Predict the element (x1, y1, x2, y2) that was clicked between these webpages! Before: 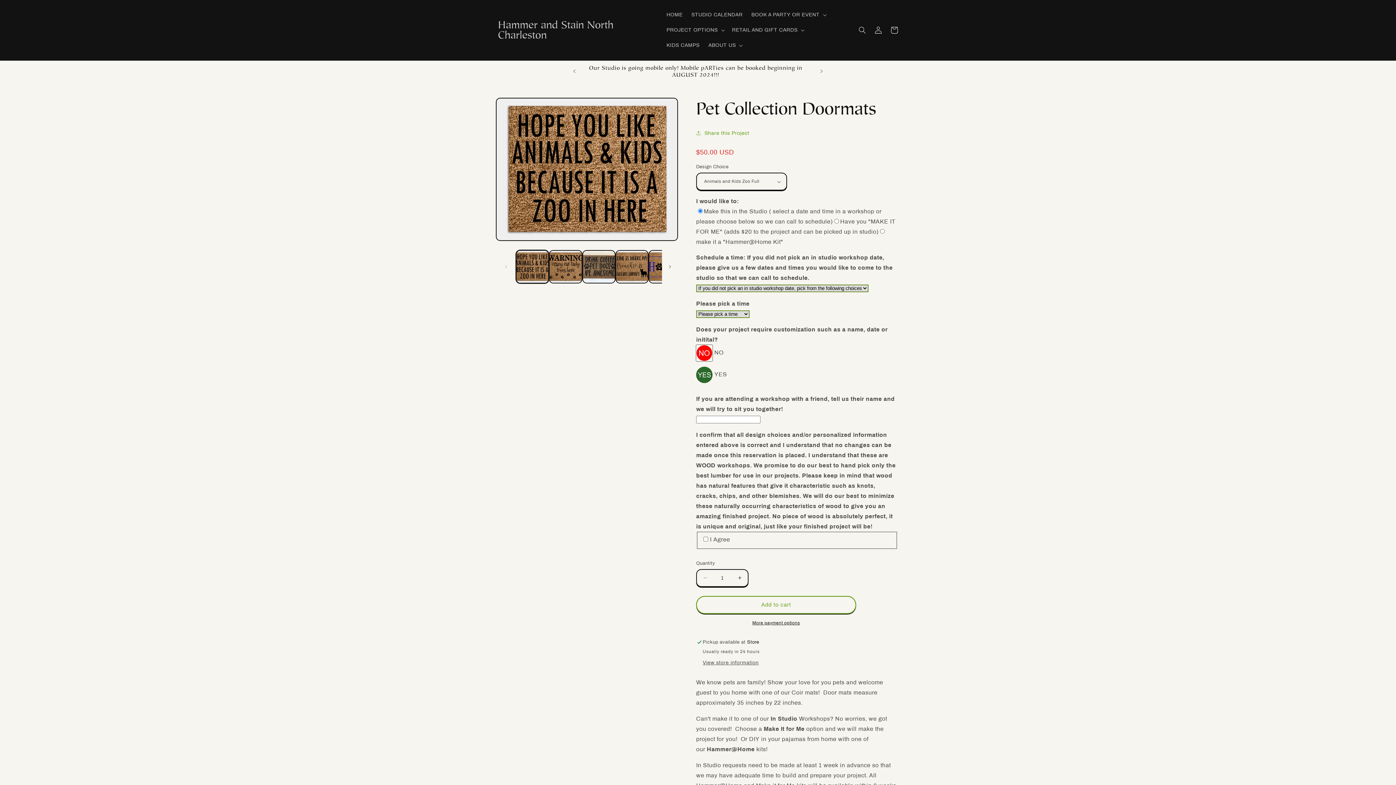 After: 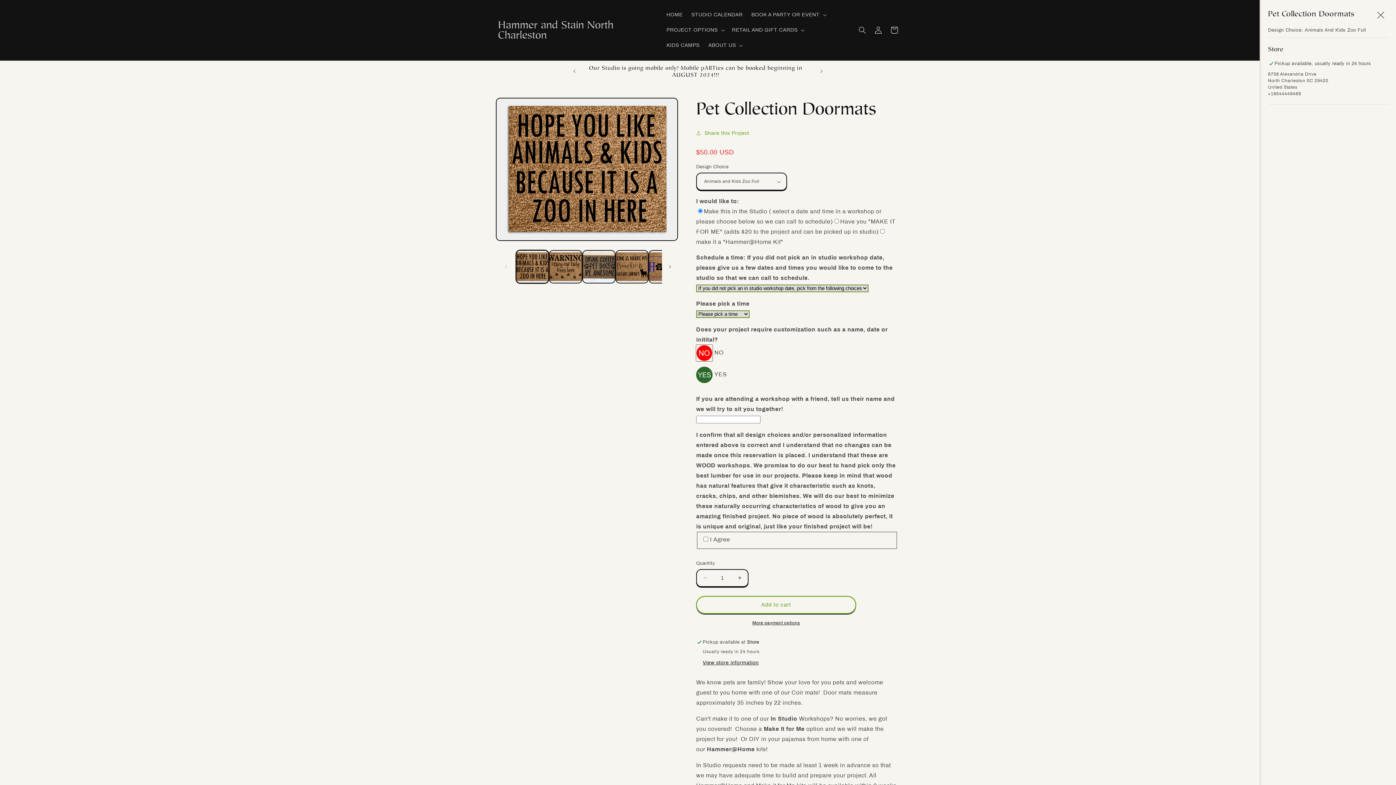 Action: bbox: (702, 660, 758, 666) label: View store information